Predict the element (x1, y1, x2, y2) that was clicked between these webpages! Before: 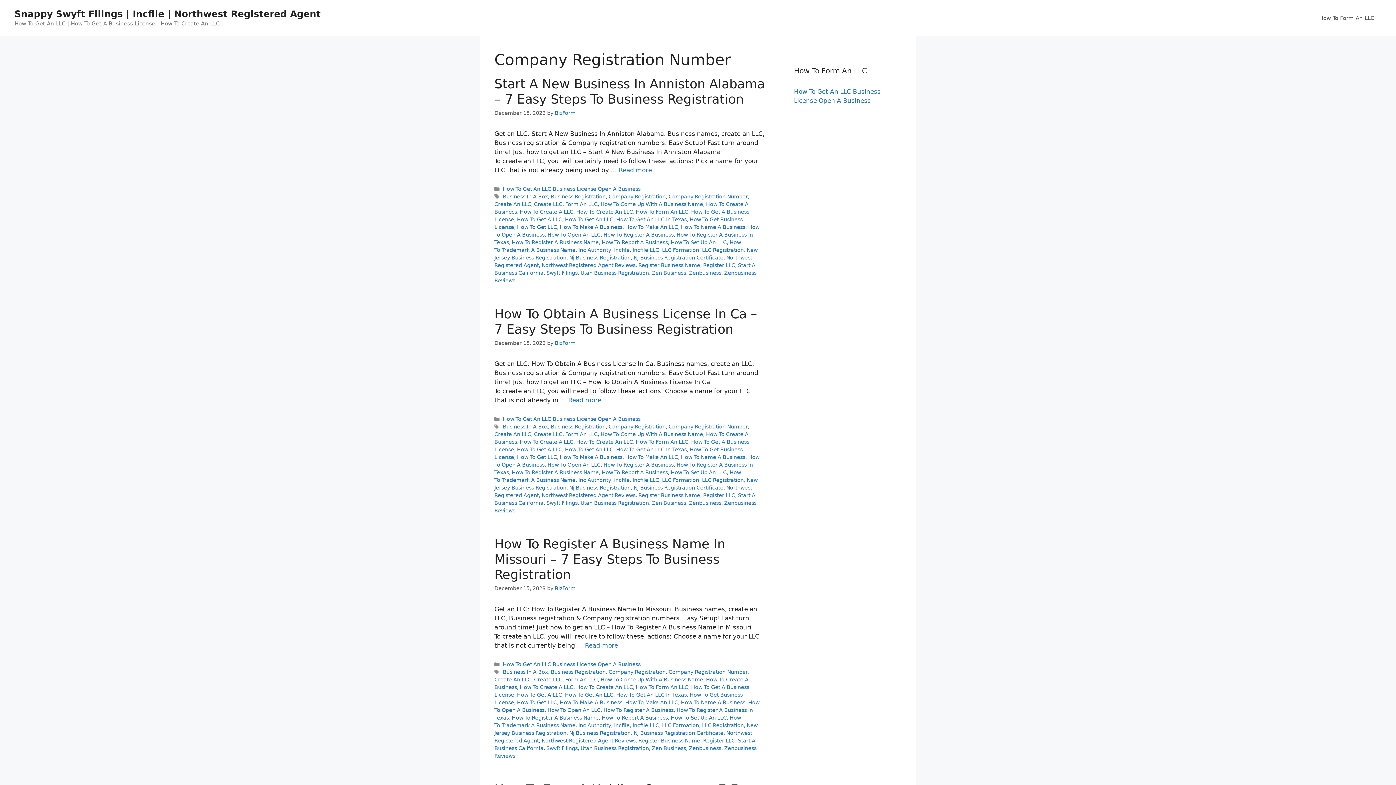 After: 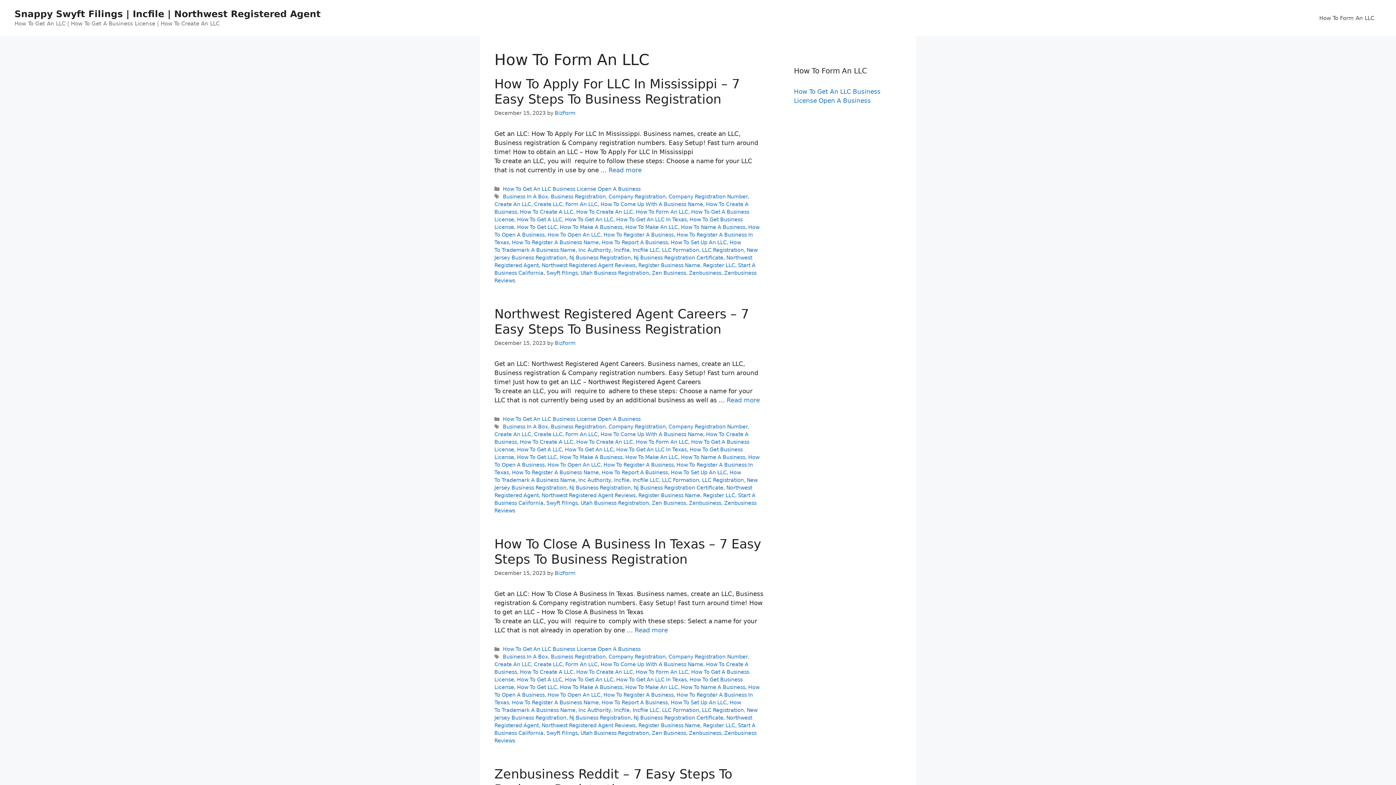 Action: bbox: (636, 439, 688, 445) label: How To Form An LLC